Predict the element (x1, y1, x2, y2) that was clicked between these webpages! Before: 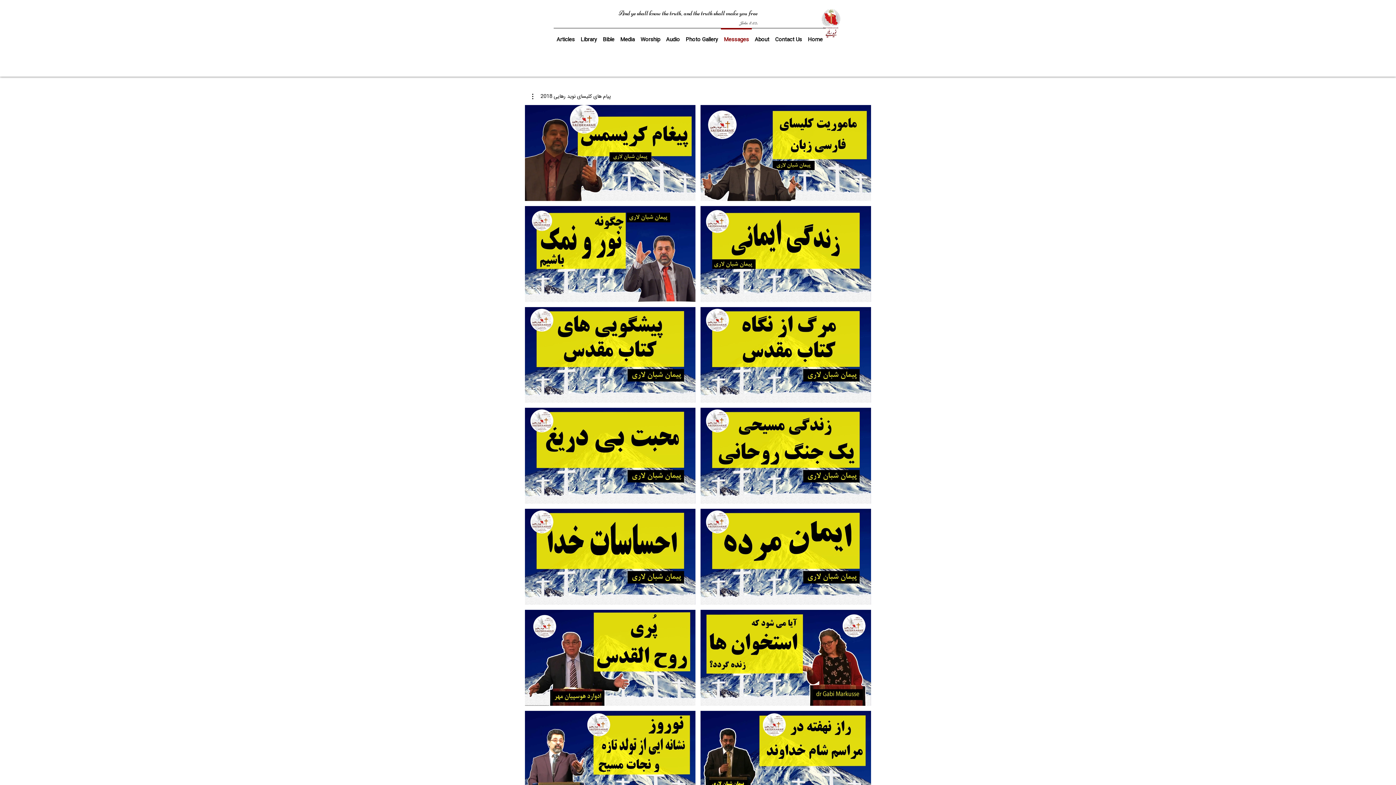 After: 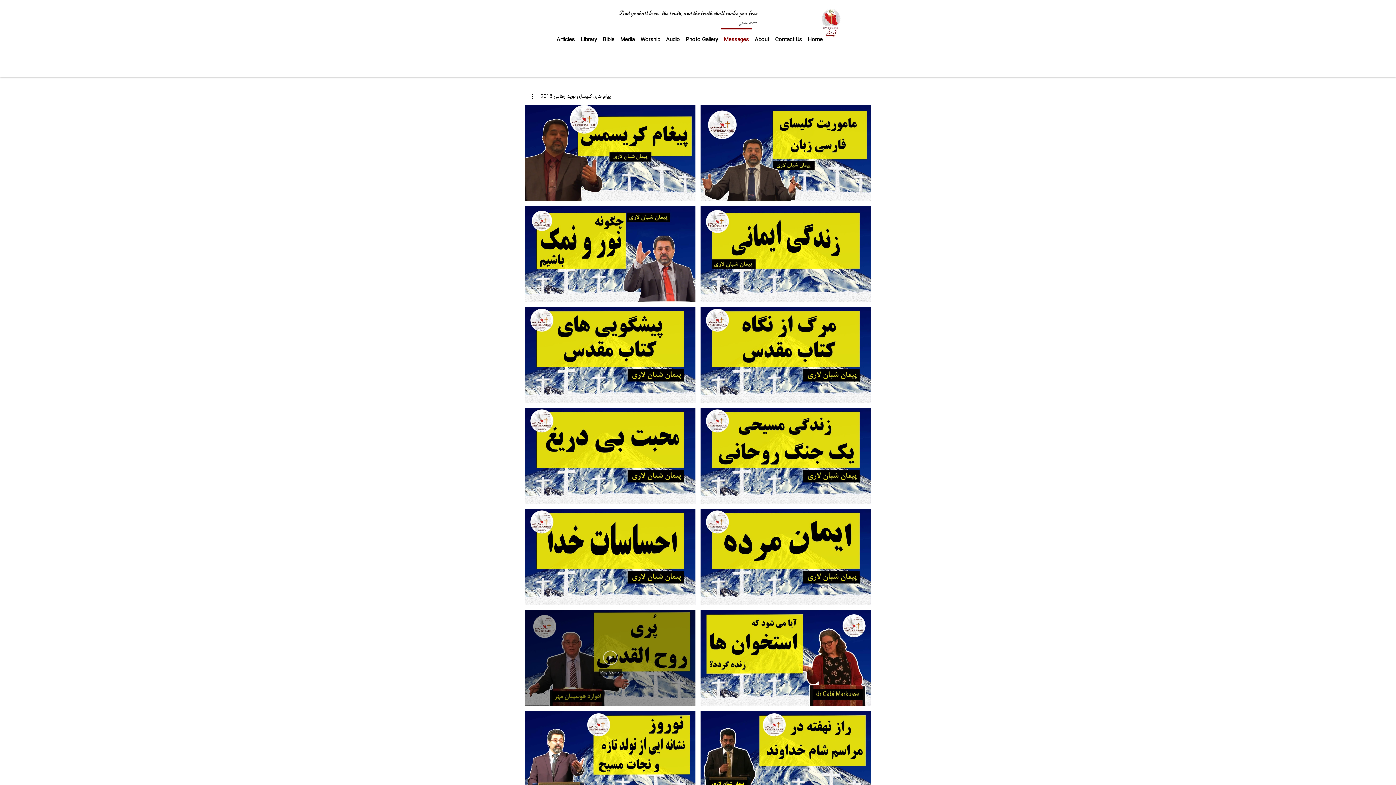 Action: bbox: (603, 650, 617, 665) label: Play Video